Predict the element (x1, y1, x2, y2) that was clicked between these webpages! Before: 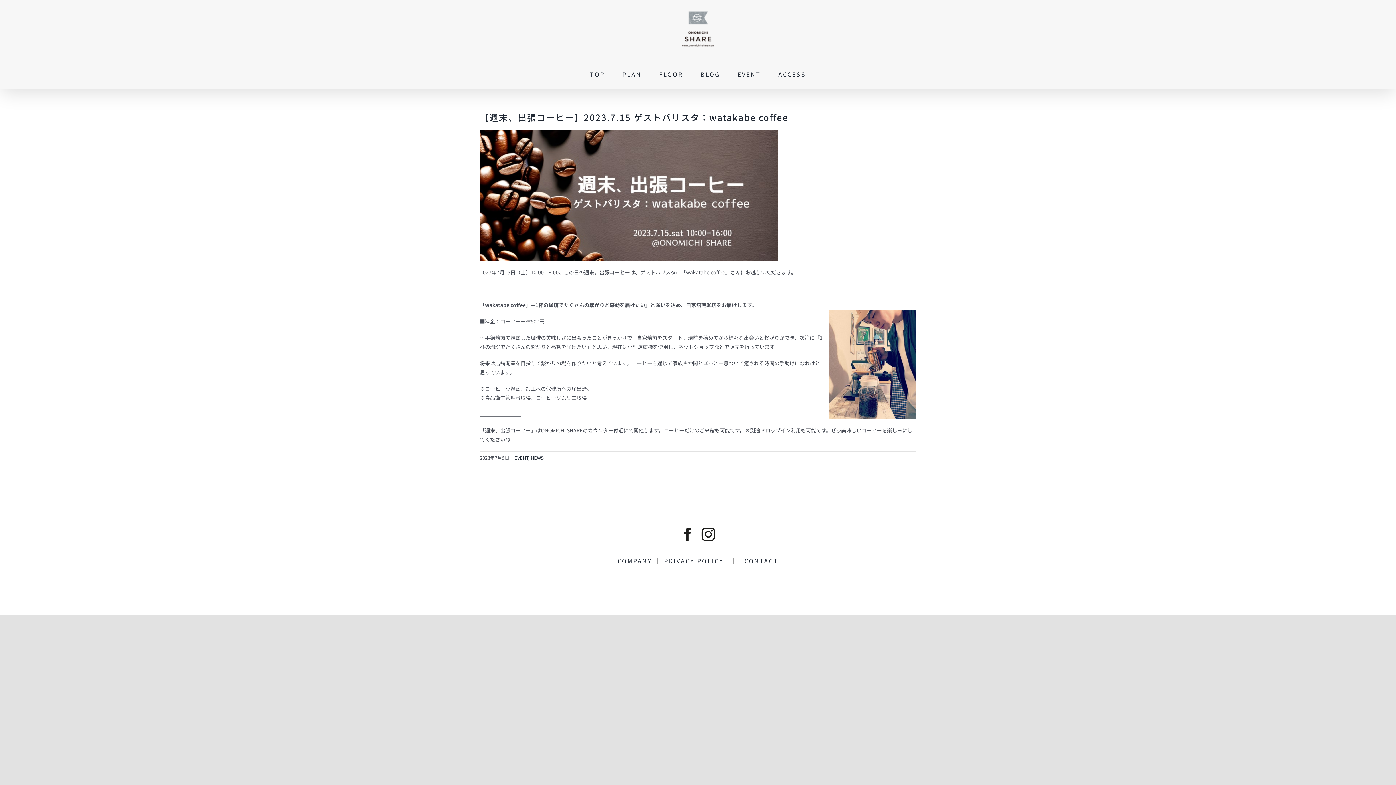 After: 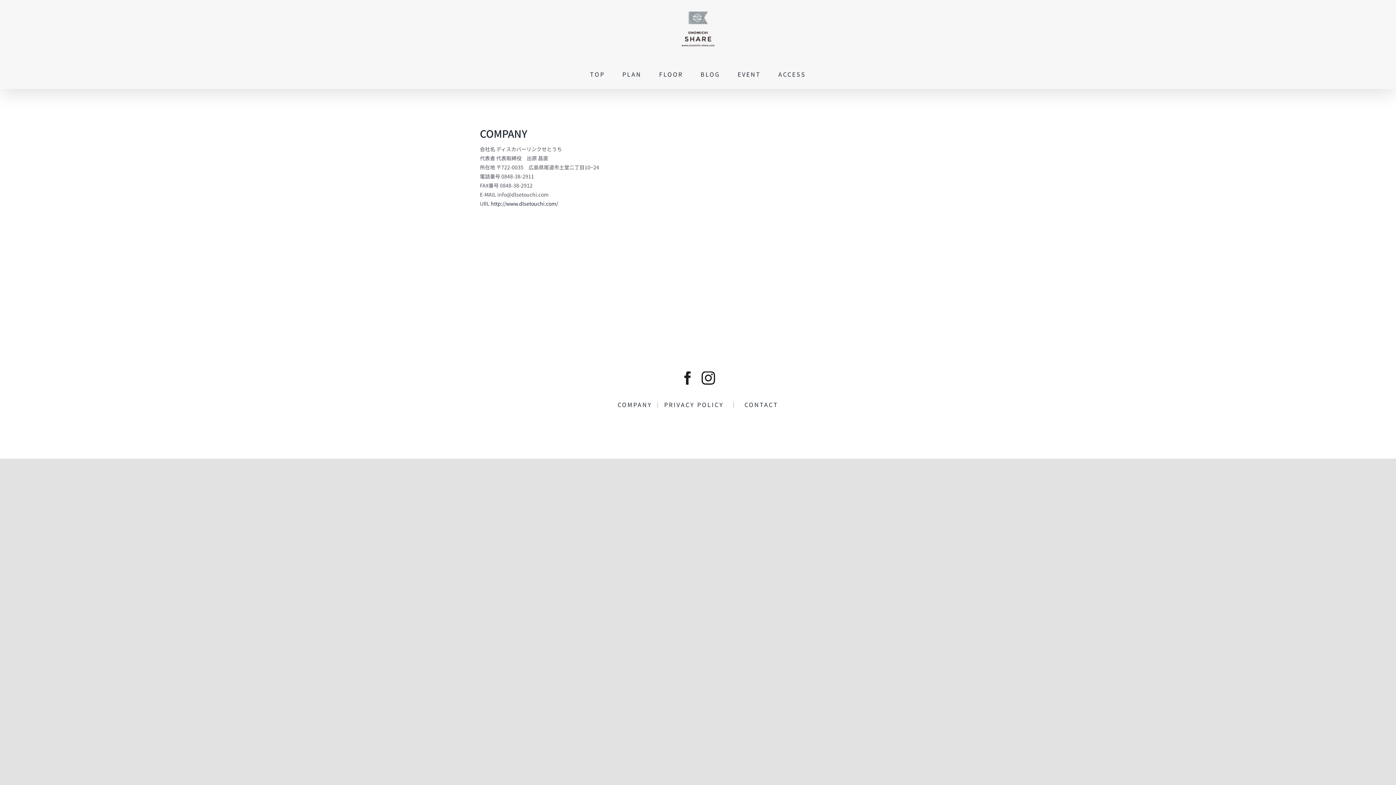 Action: bbox: (617, 556, 654, 565) label: COMPANY 